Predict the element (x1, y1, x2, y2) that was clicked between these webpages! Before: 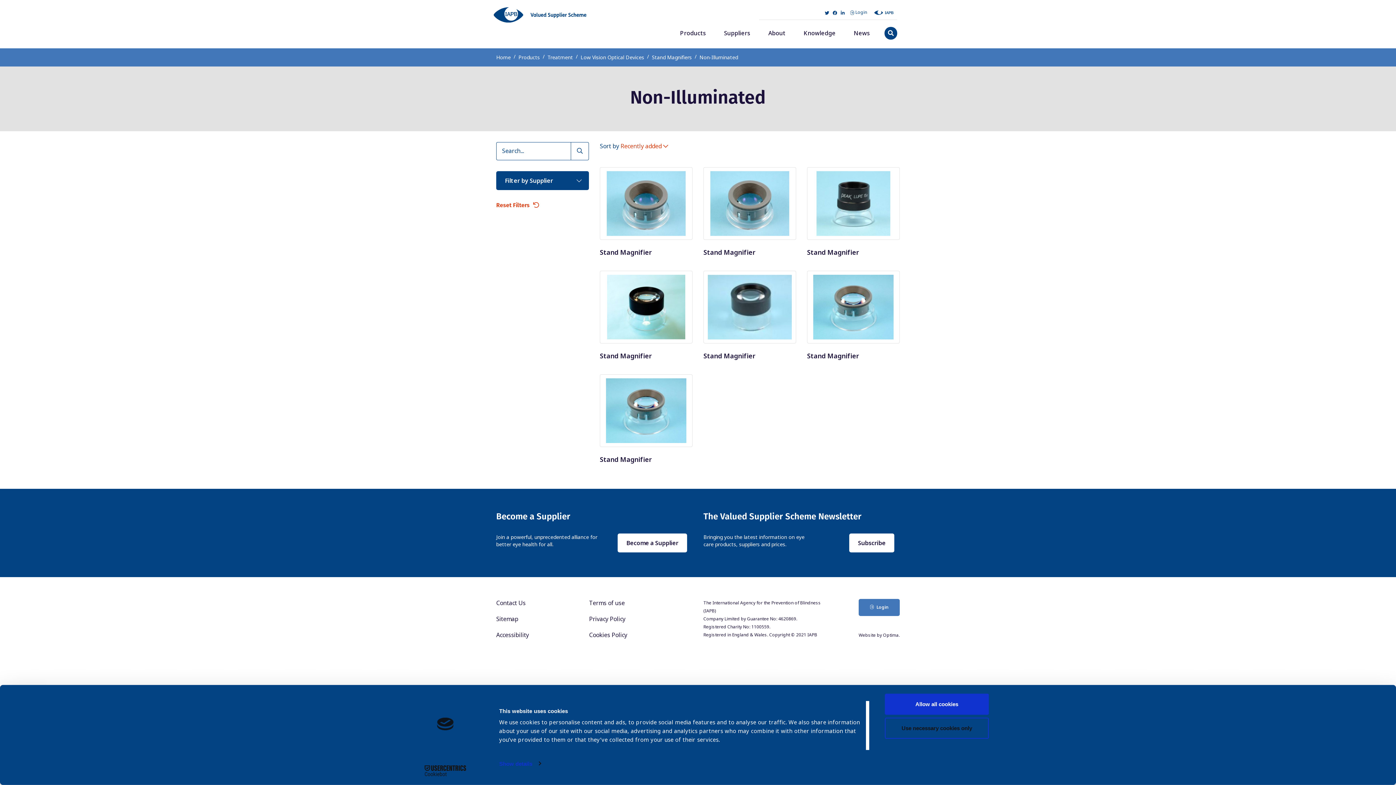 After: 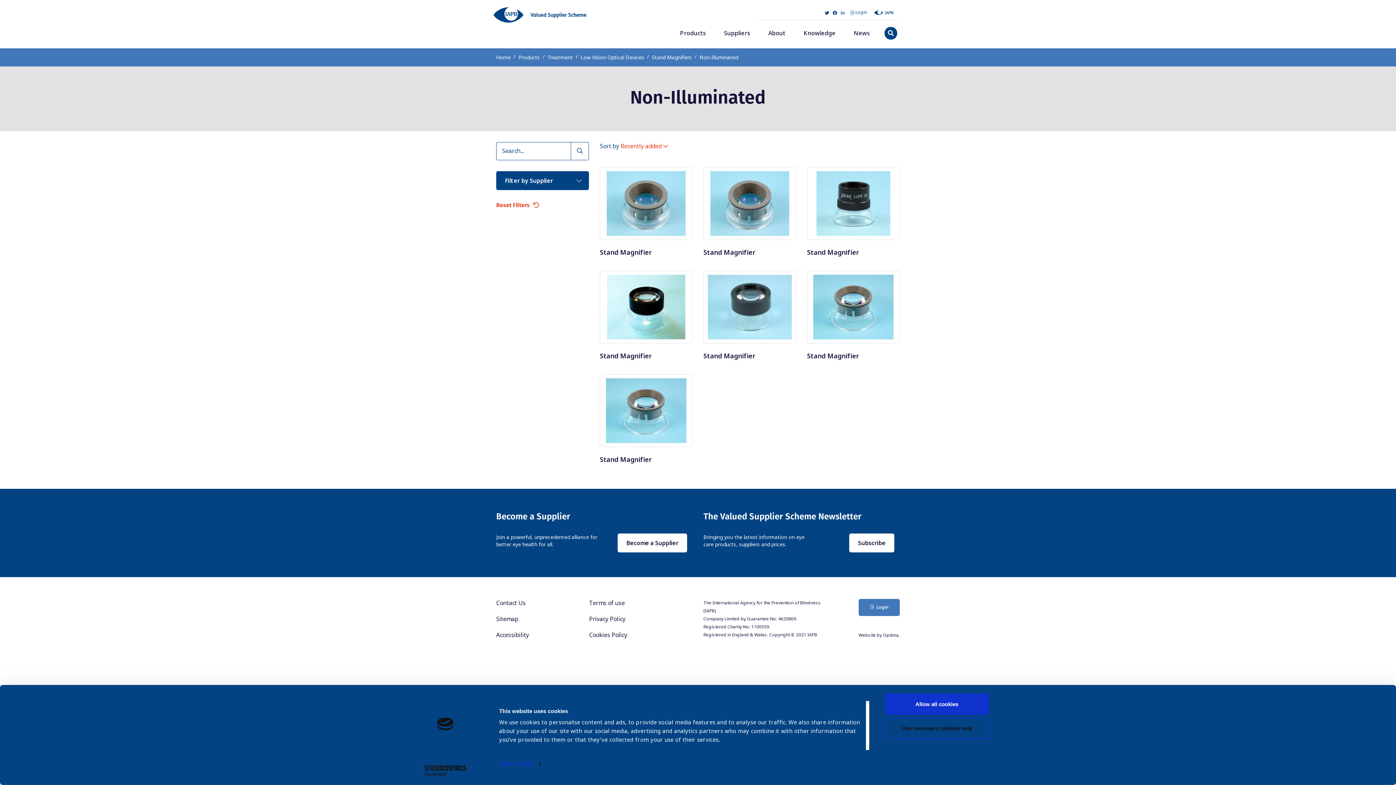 Action: label: Linked In Link bbox: (839, 9, 846, 16)